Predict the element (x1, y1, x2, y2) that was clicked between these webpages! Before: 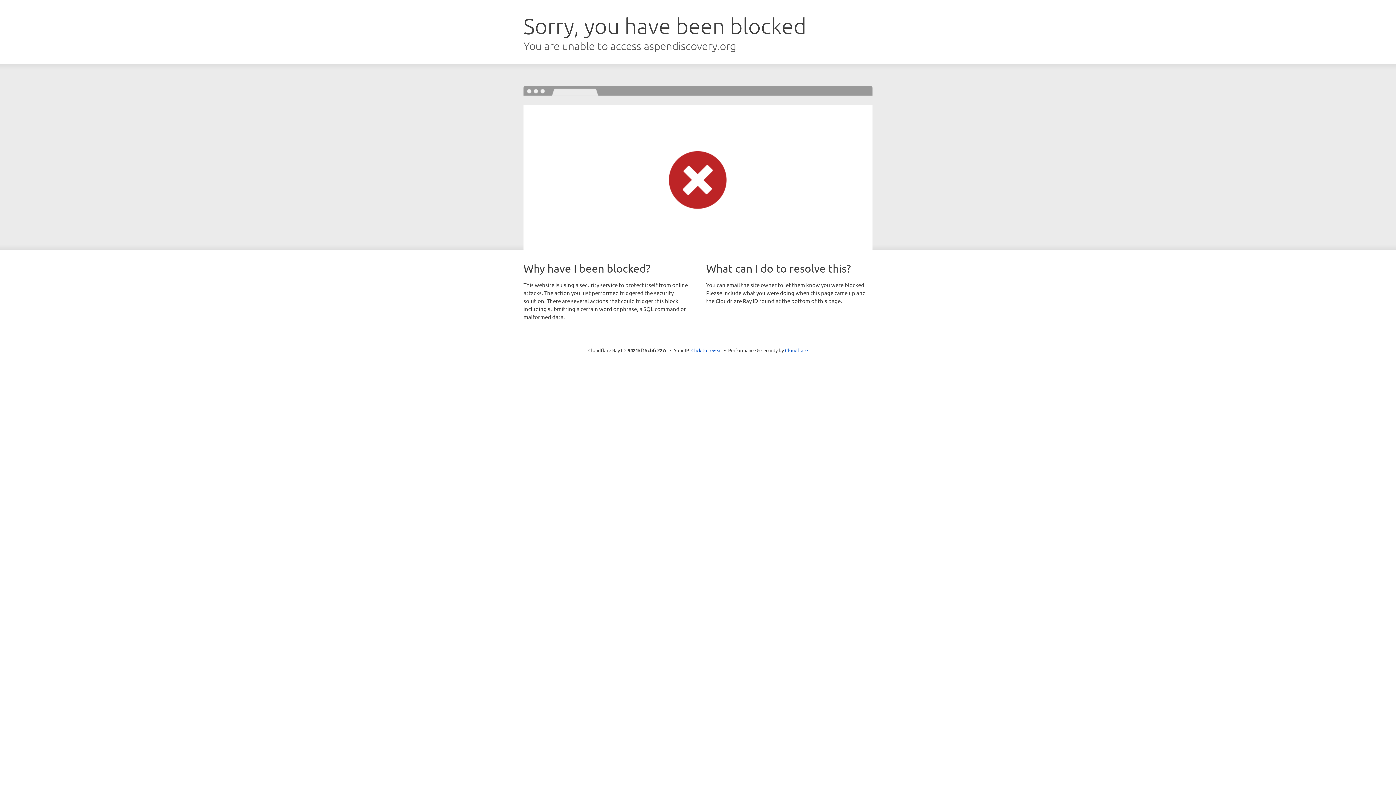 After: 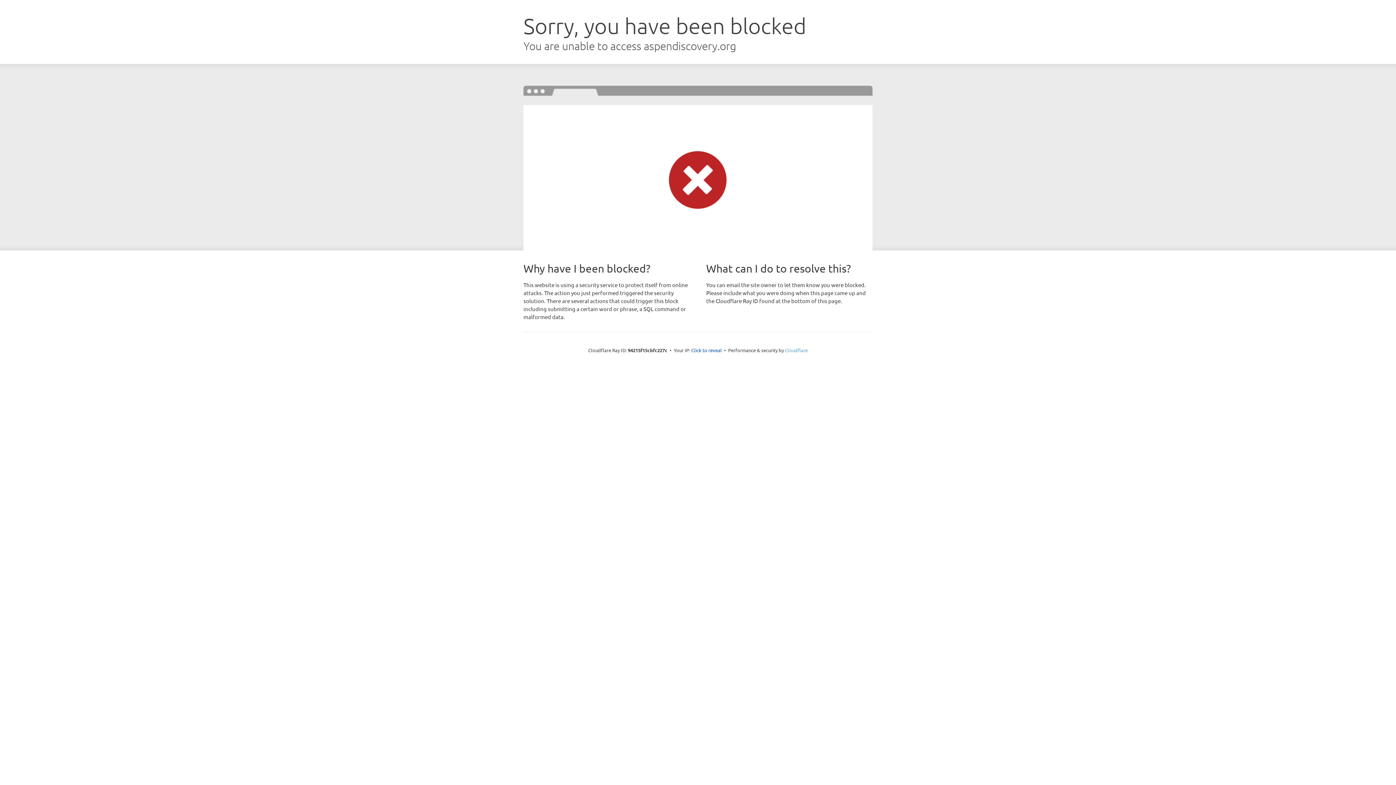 Action: bbox: (785, 347, 808, 353) label: Cloudflare